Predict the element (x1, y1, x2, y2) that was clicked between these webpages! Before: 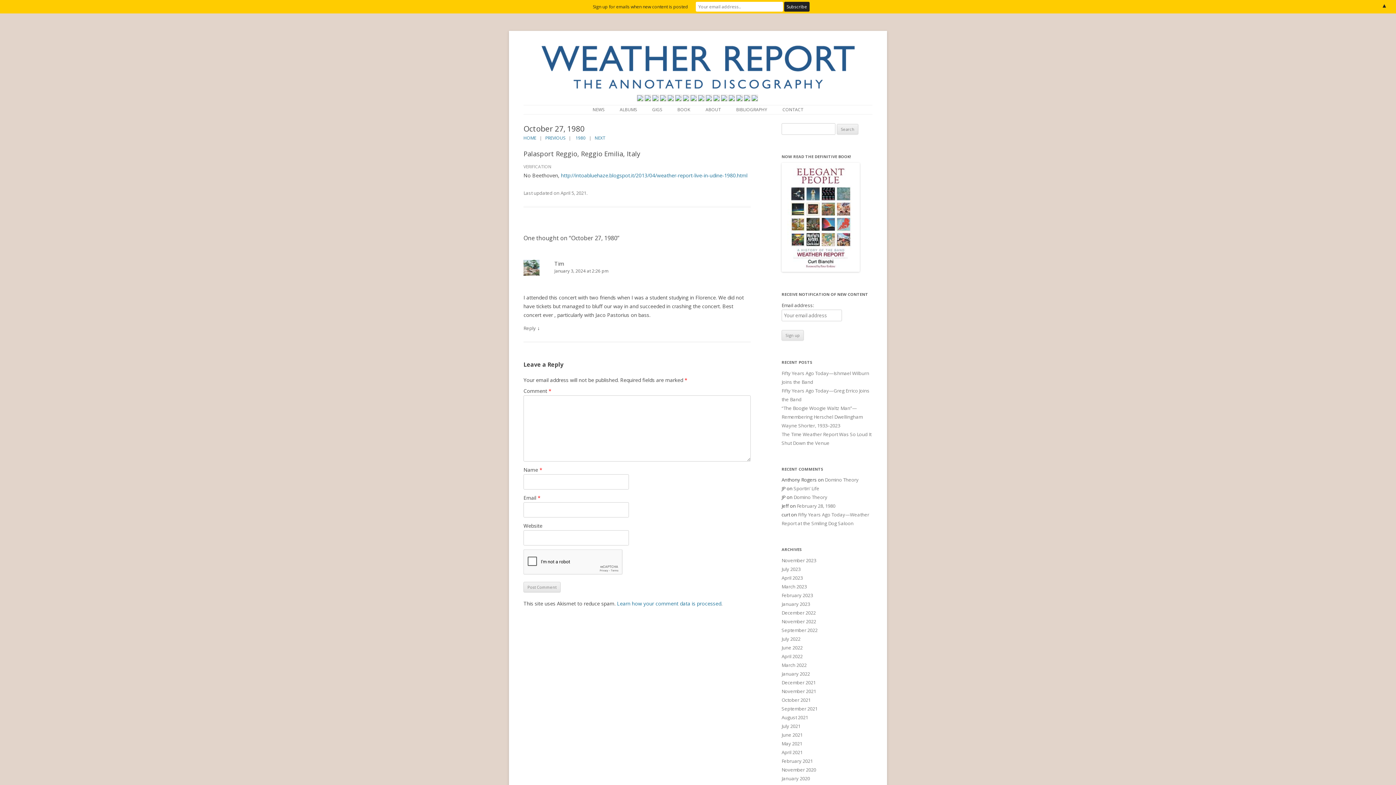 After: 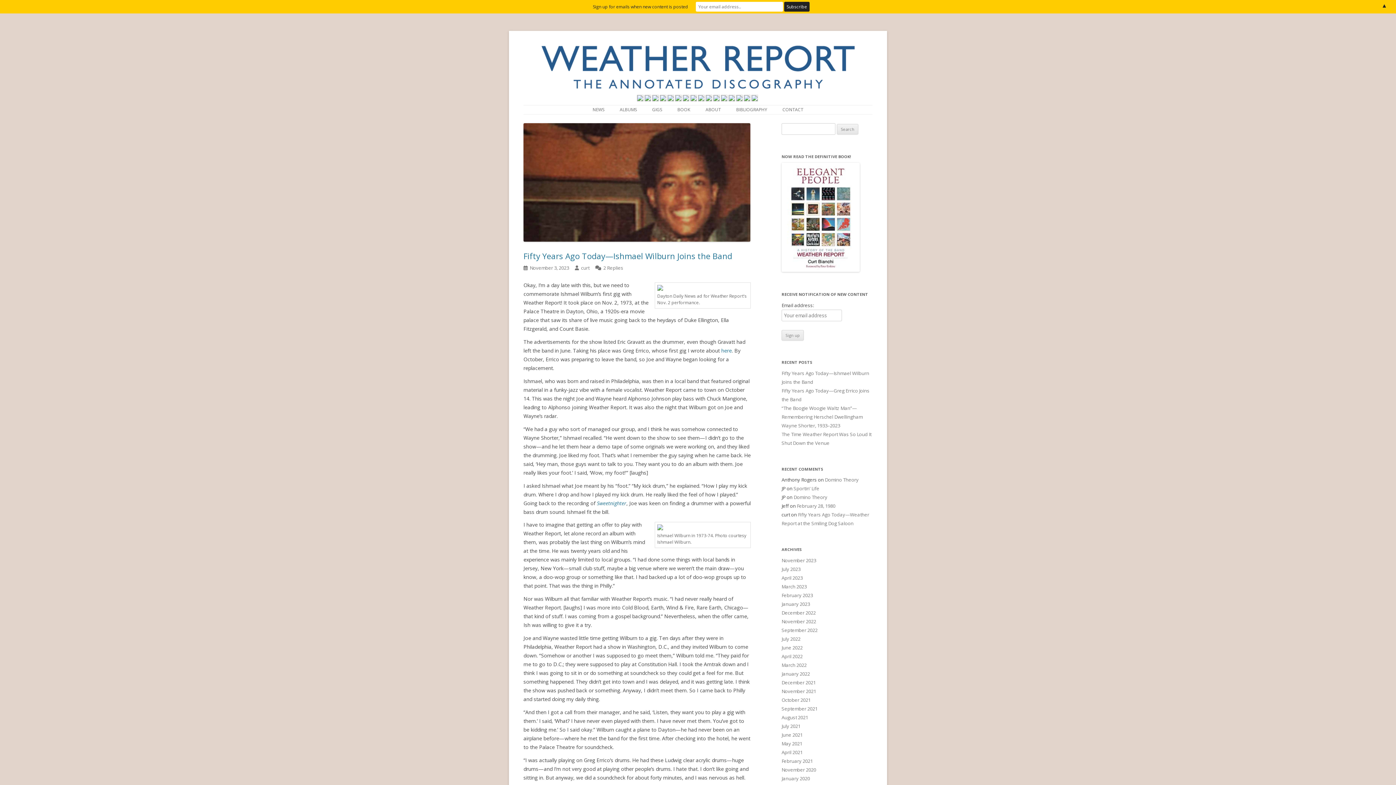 Action: bbox: (523, 88, 872, 95)